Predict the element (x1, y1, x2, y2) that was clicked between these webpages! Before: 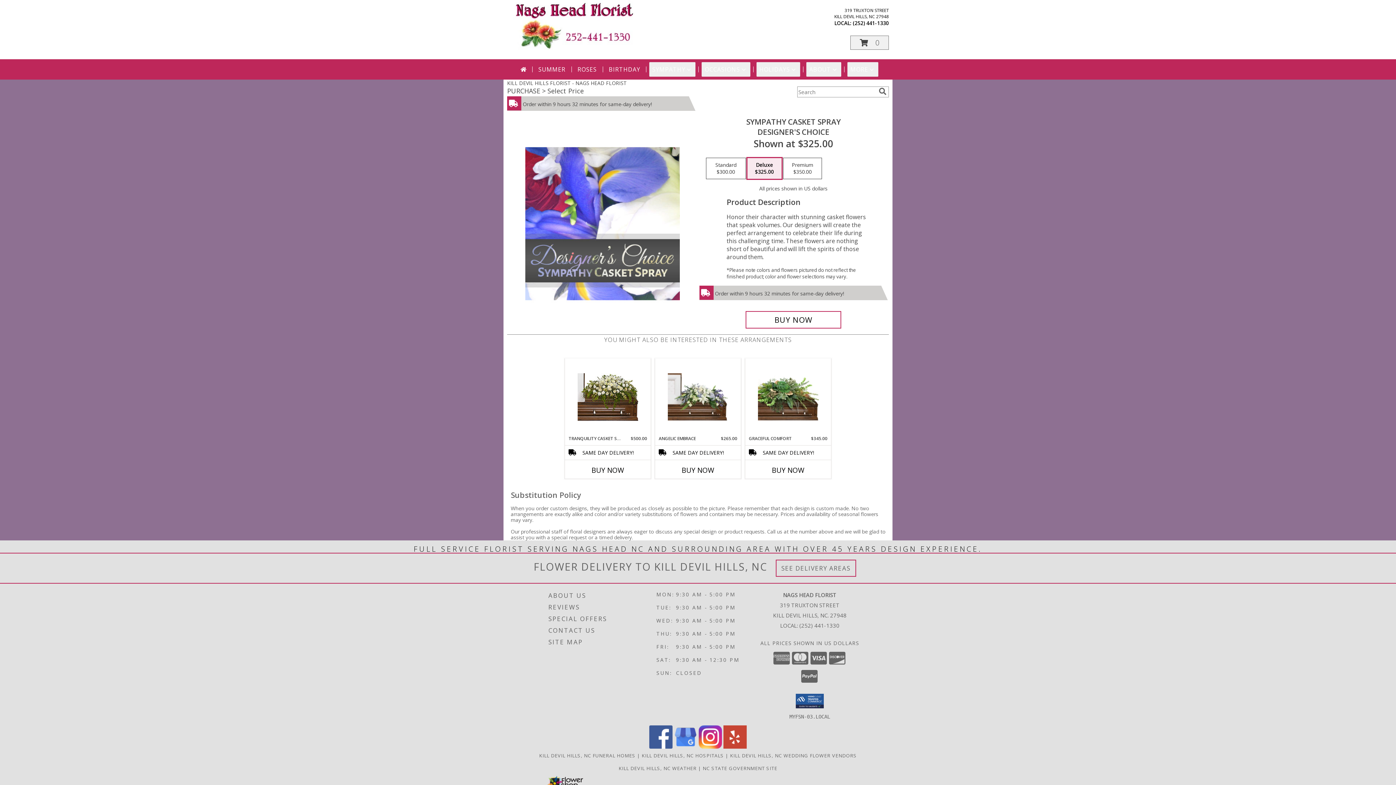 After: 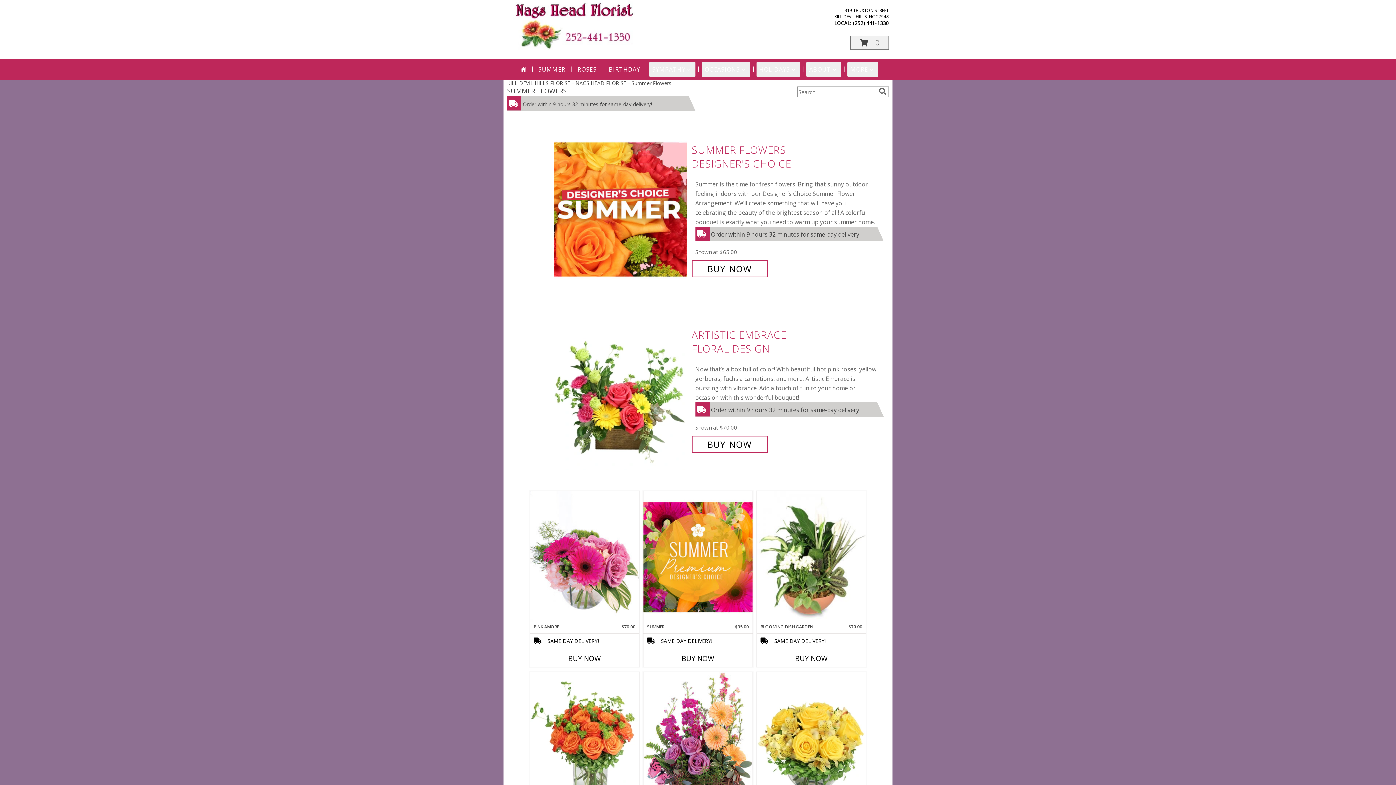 Action: bbox: (535, 62, 568, 76) label: SUMMER